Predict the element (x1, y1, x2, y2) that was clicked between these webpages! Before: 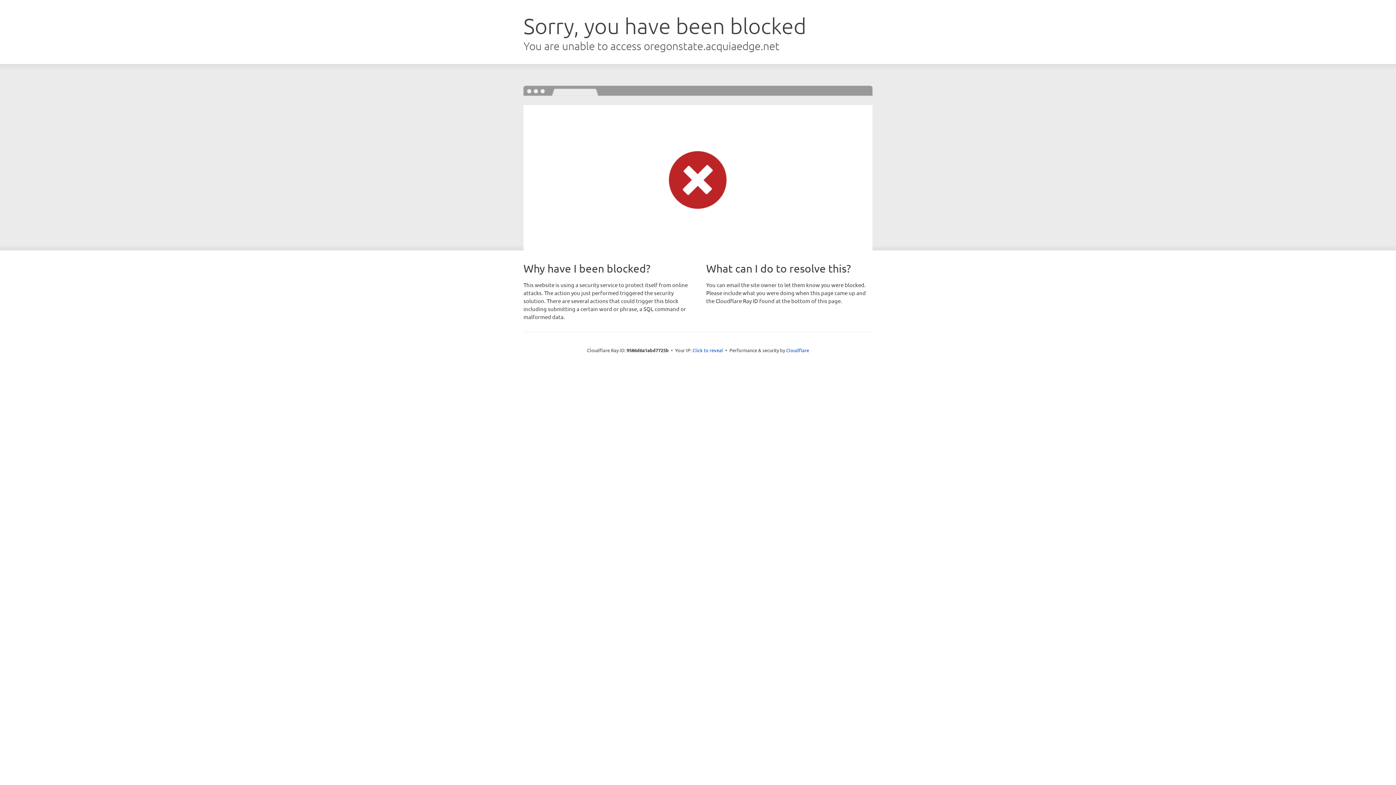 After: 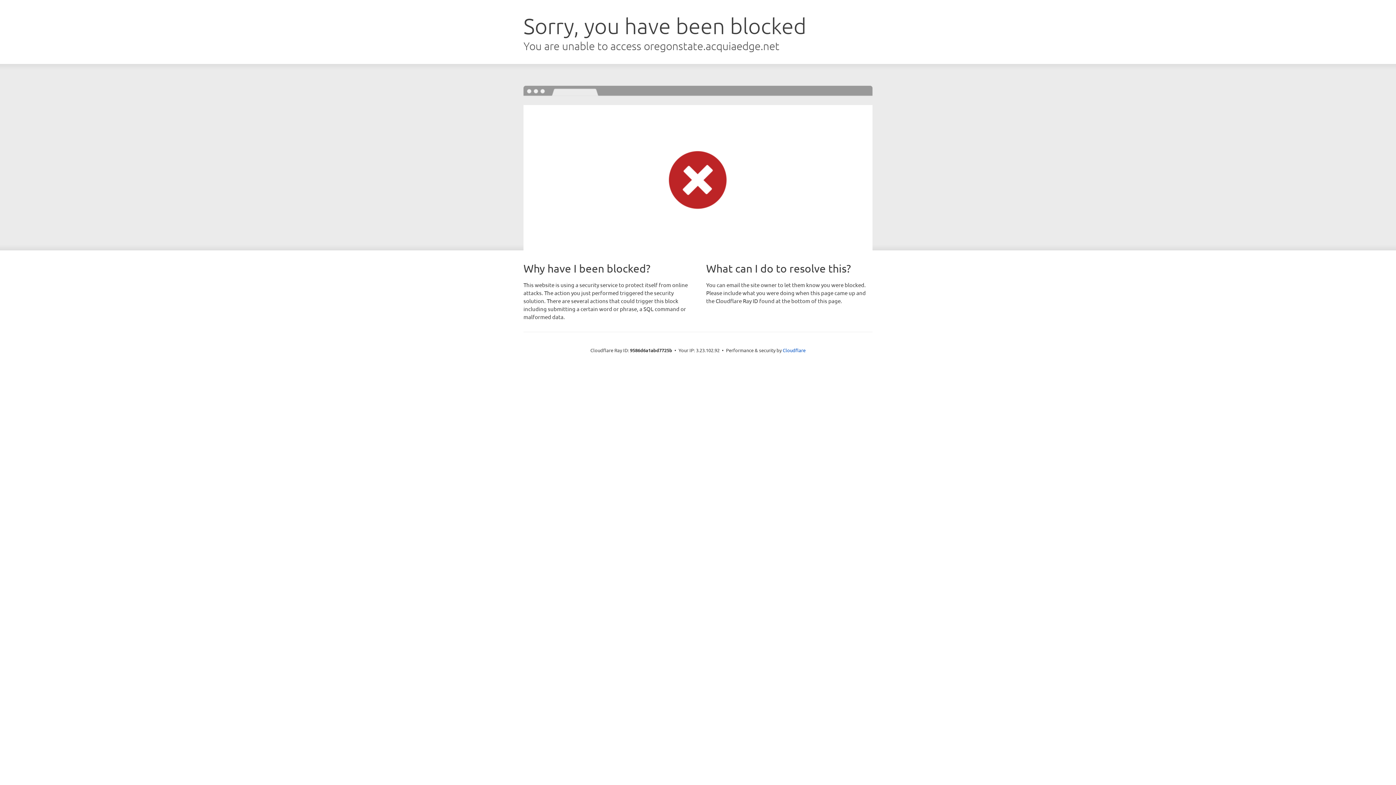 Action: label: Click to reveal bbox: (692, 346, 723, 353)